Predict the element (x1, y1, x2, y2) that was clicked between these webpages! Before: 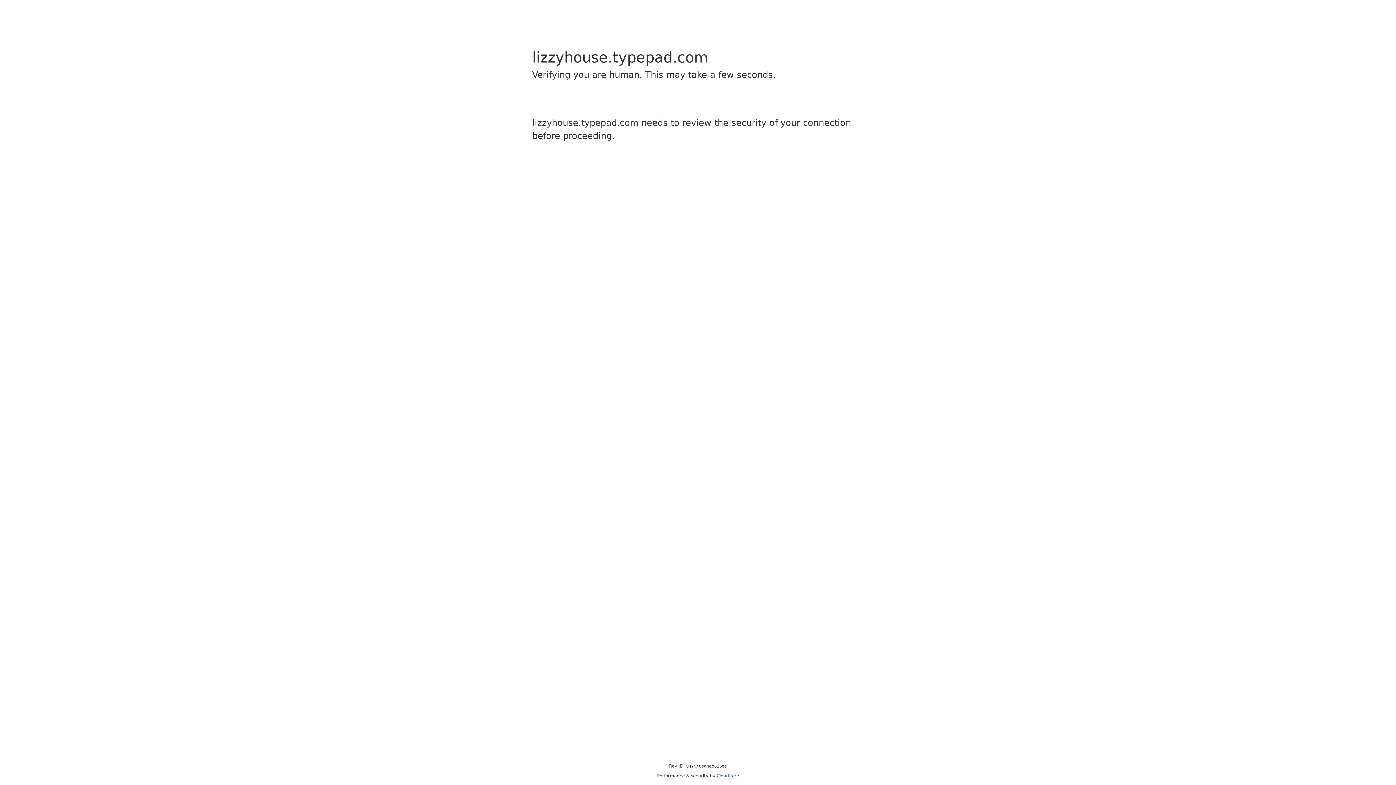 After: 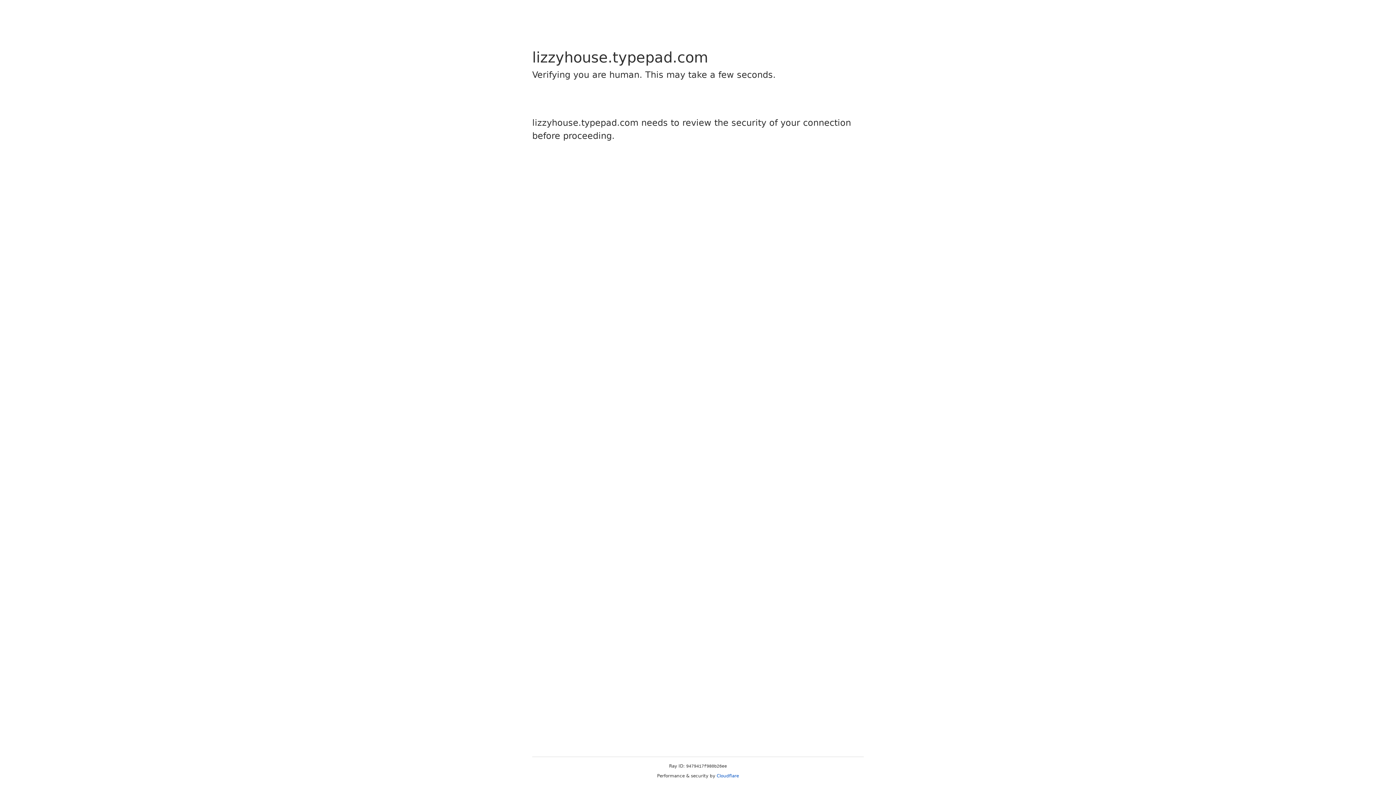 Action: label: Cloudflare bbox: (716, 773, 739, 778)